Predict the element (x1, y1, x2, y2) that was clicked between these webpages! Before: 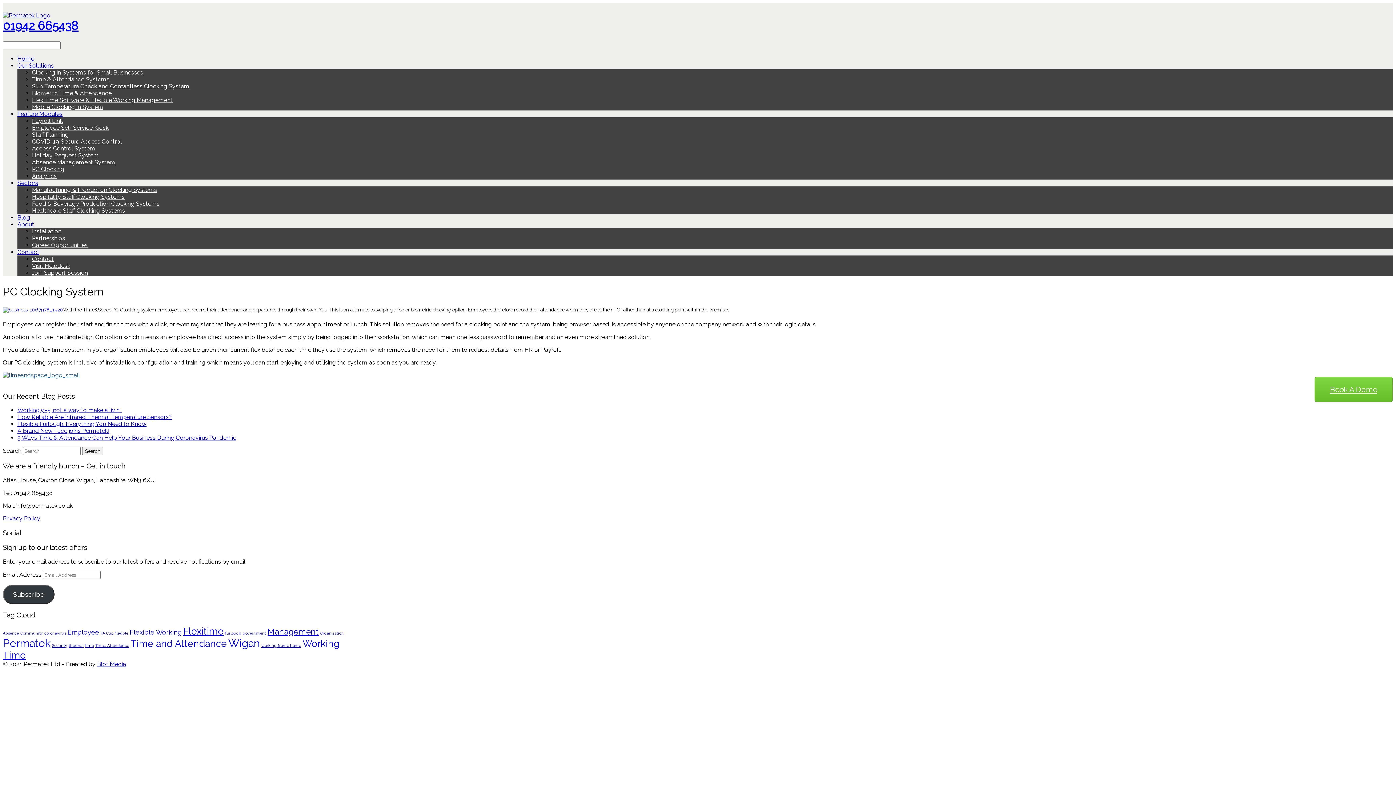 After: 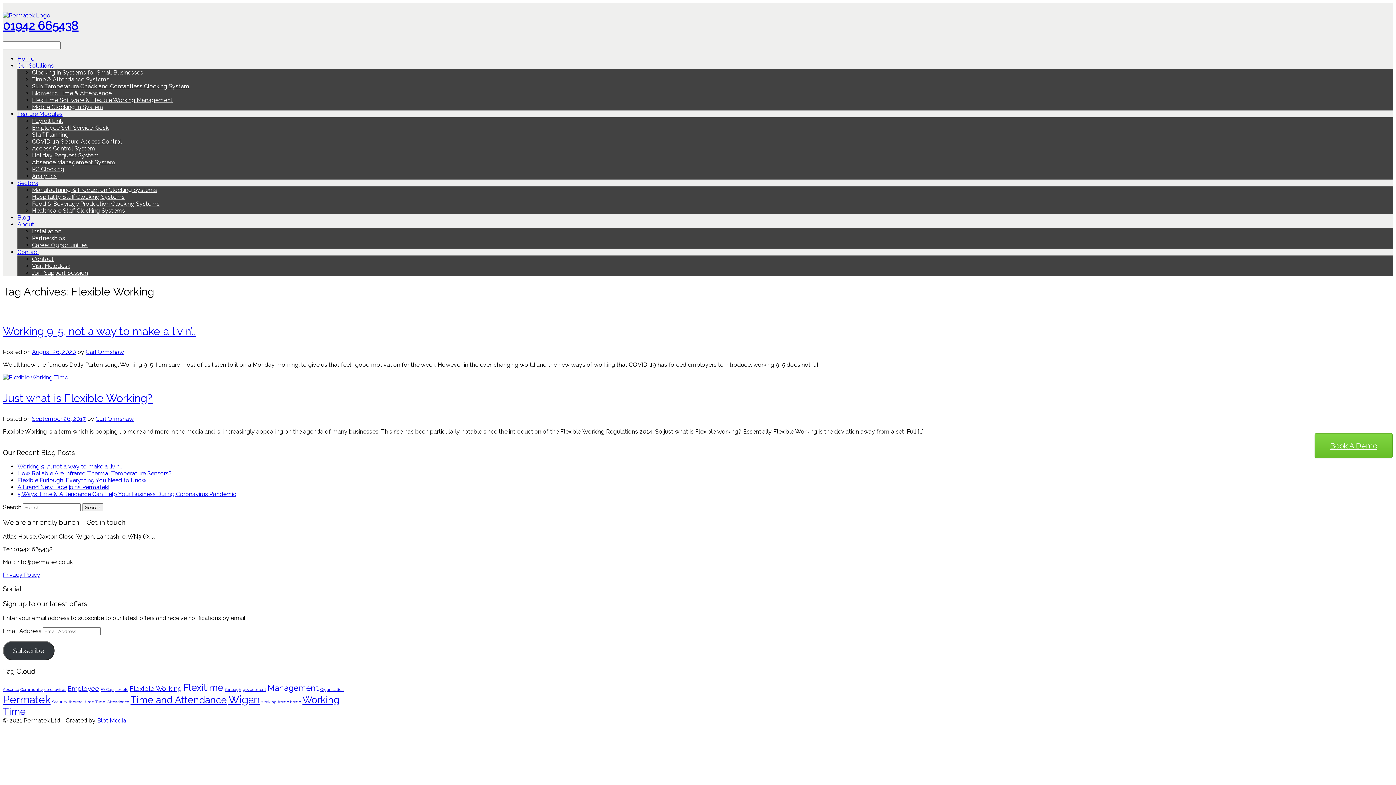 Action: bbox: (129, 628, 181, 636) label: Flexible Working (2 items)